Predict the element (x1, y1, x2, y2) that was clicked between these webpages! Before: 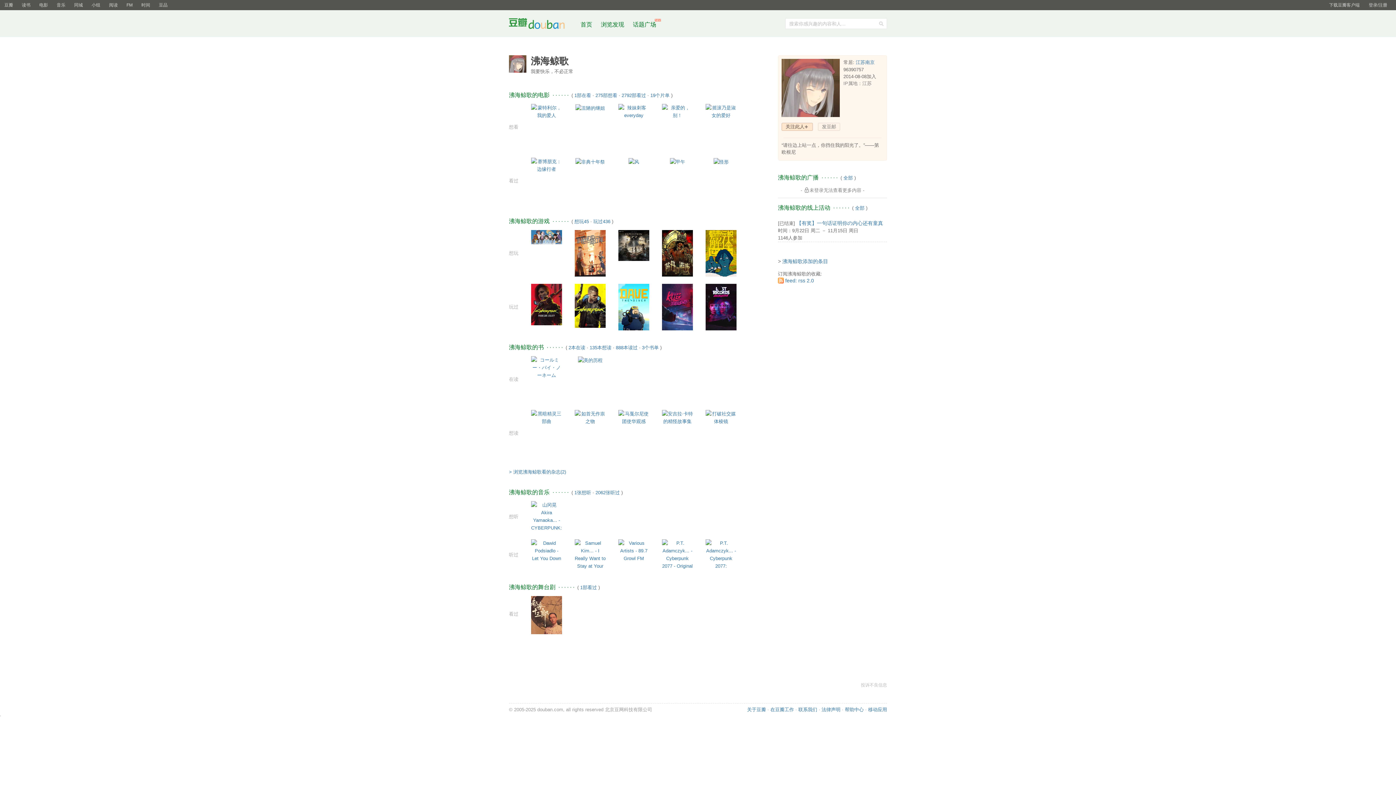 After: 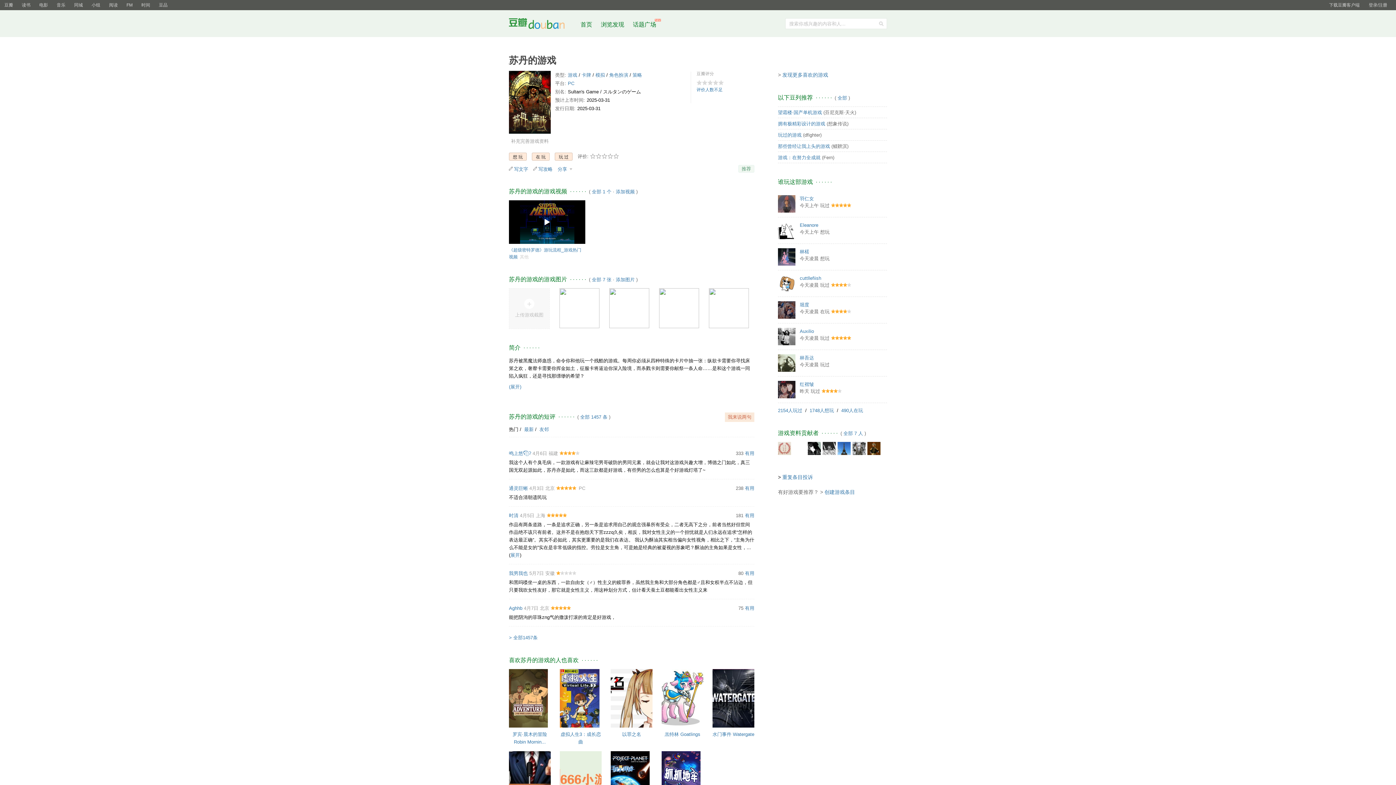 Action: bbox: (662, 250, 693, 255)